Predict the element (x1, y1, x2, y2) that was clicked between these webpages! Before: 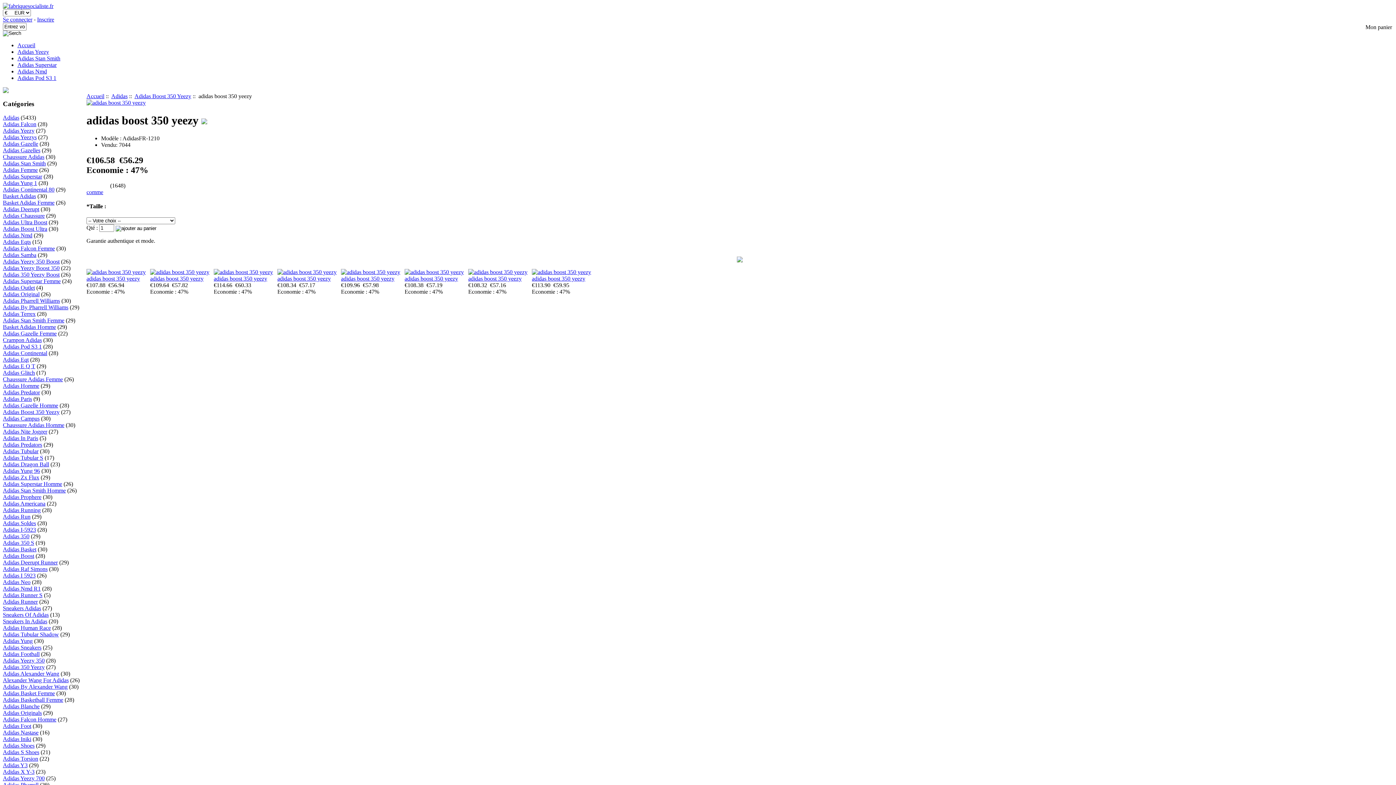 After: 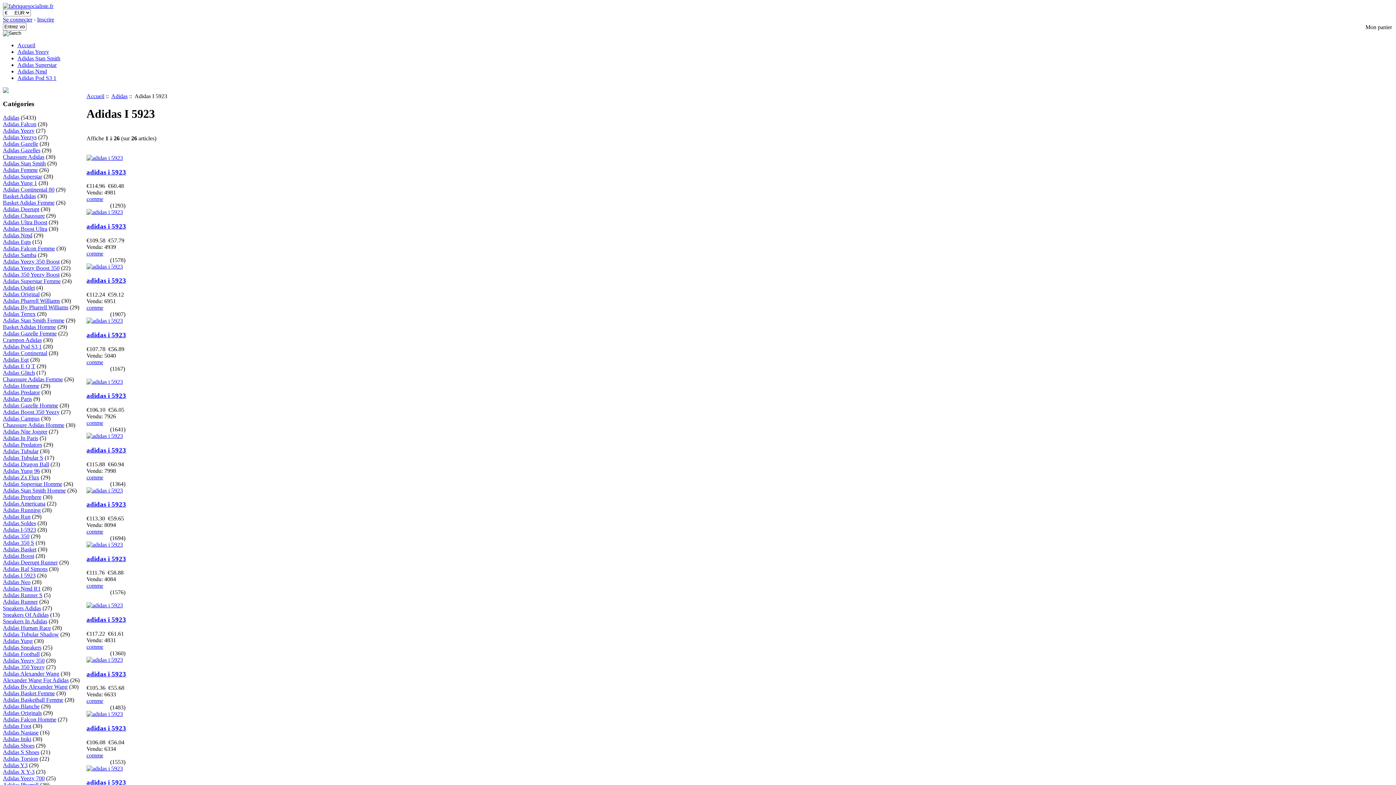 Action: bbox: (2, 572, 35, 579) label: Adidas I 5923